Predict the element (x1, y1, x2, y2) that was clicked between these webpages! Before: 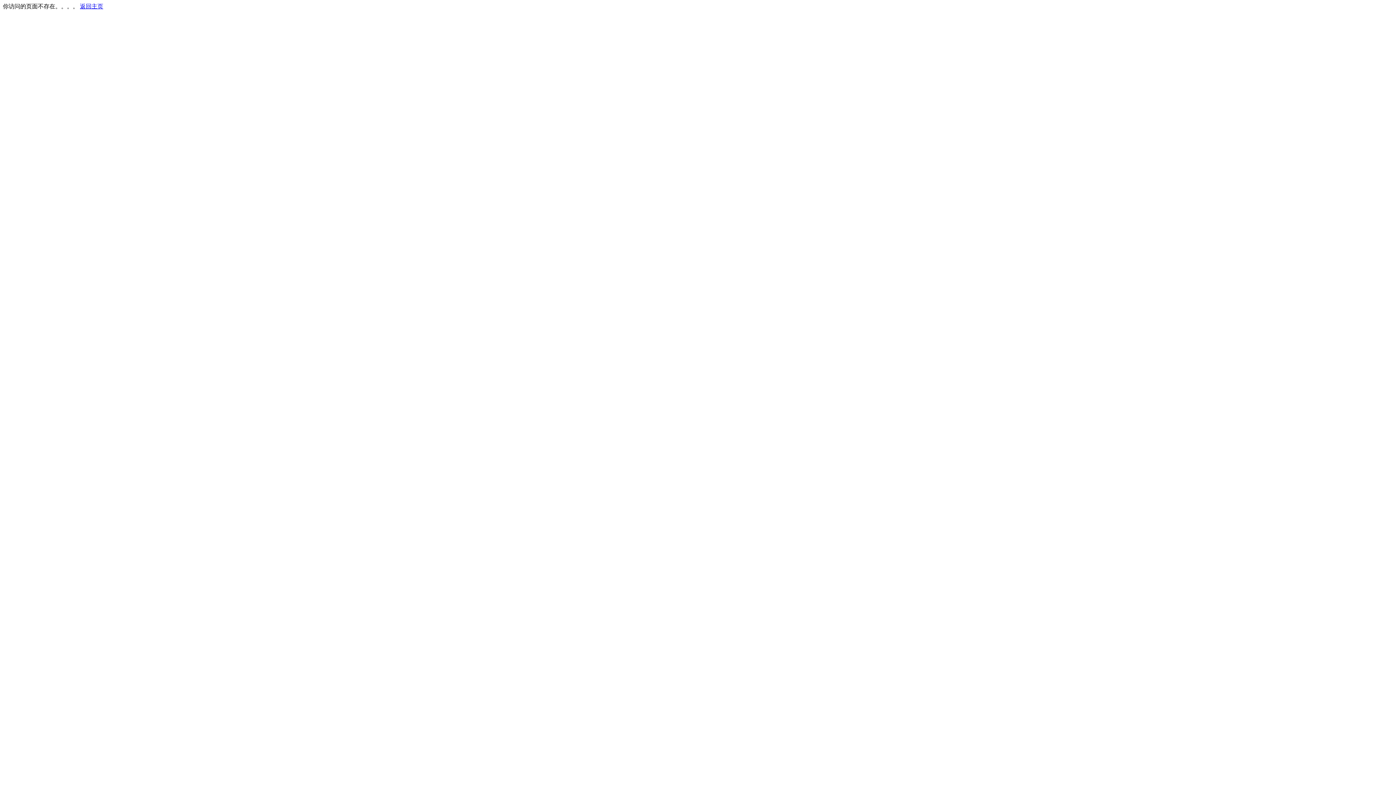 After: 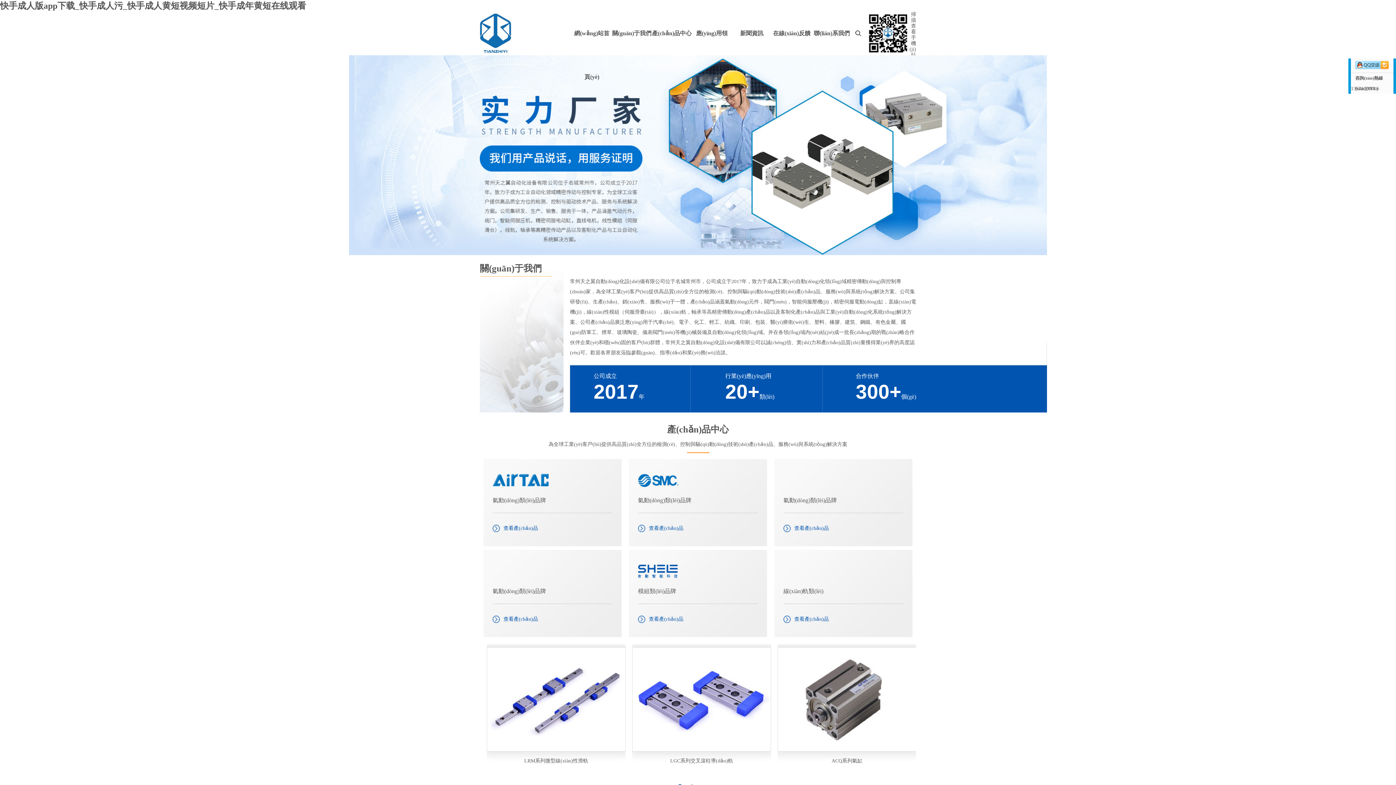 Action: bbox: (80, 3, 103, 9) label: 返回主页